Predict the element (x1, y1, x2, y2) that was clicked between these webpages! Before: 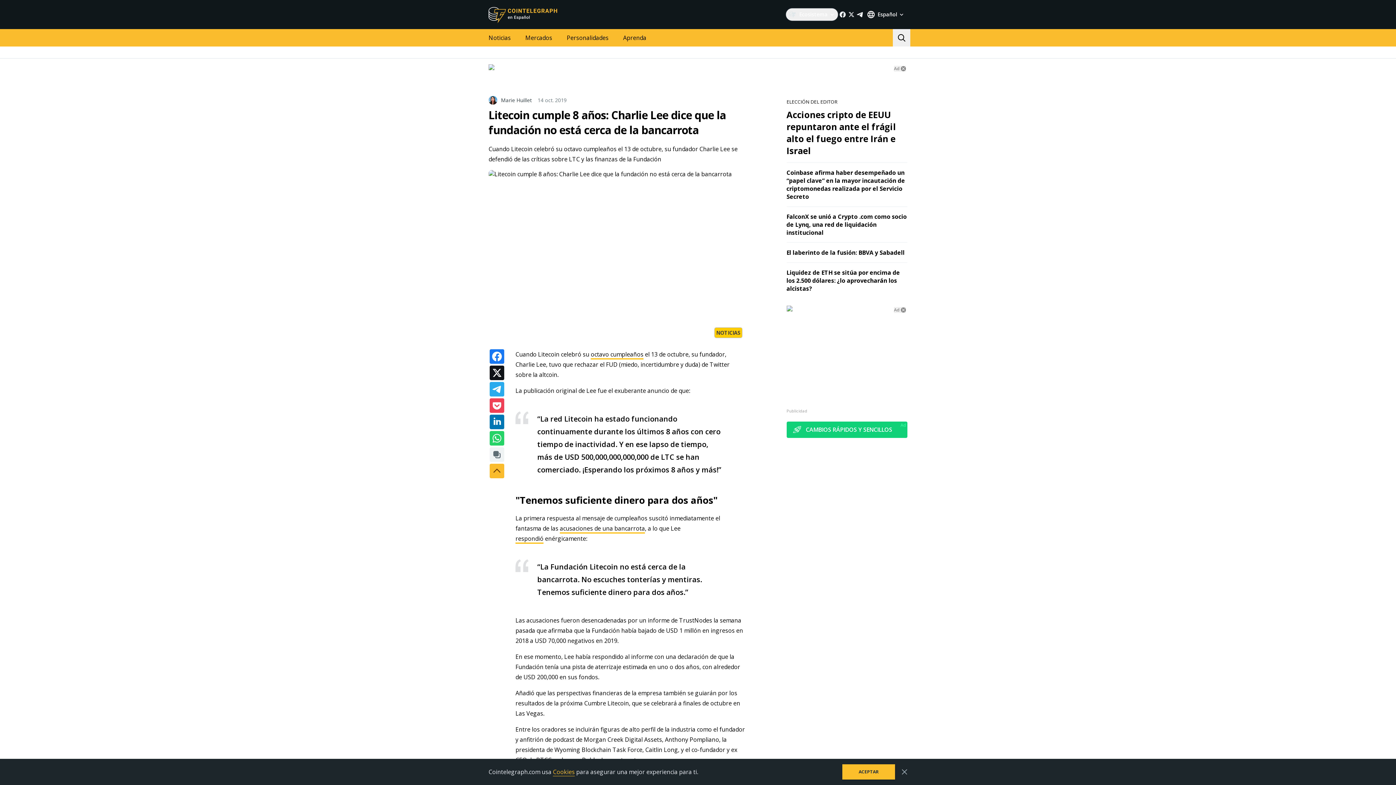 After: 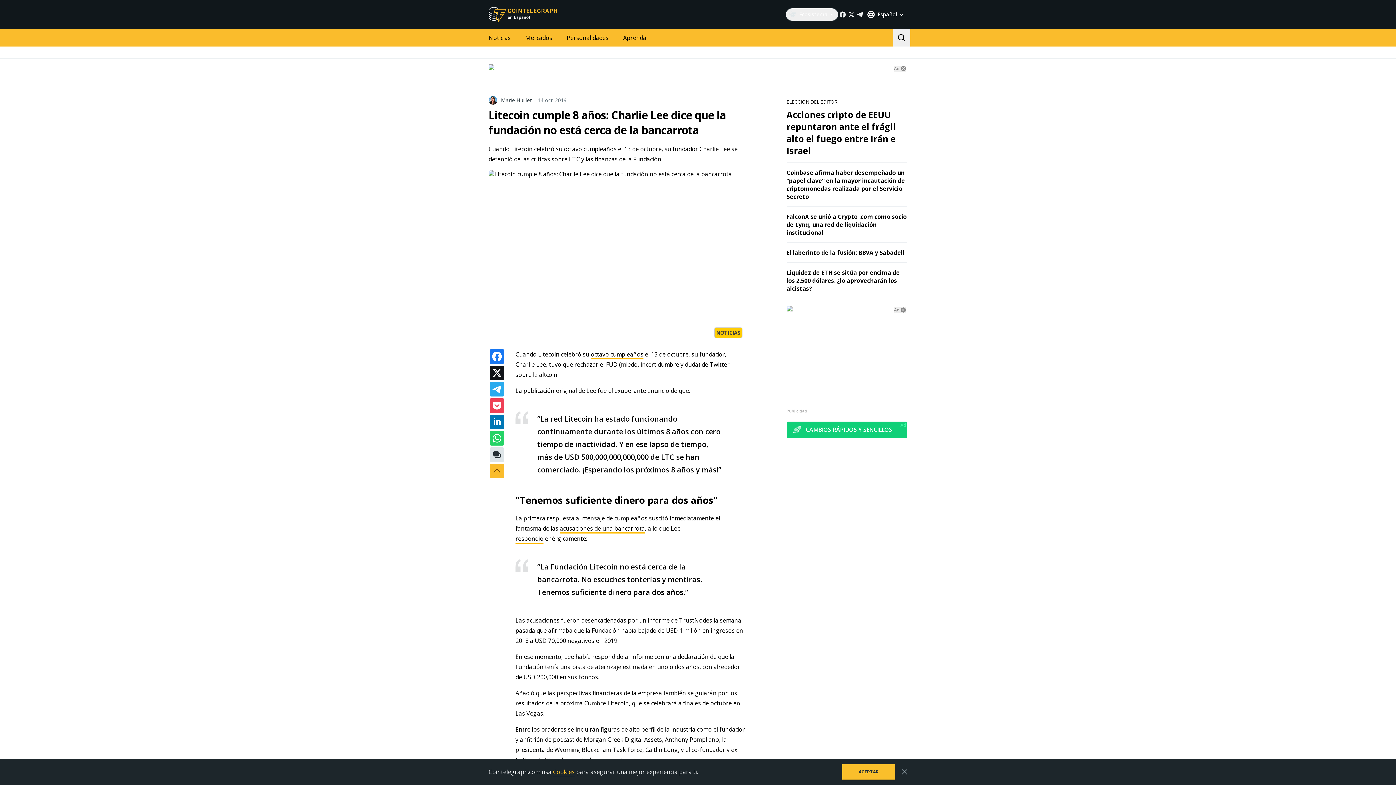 Action: bbox: (489, 447, 504, 462)